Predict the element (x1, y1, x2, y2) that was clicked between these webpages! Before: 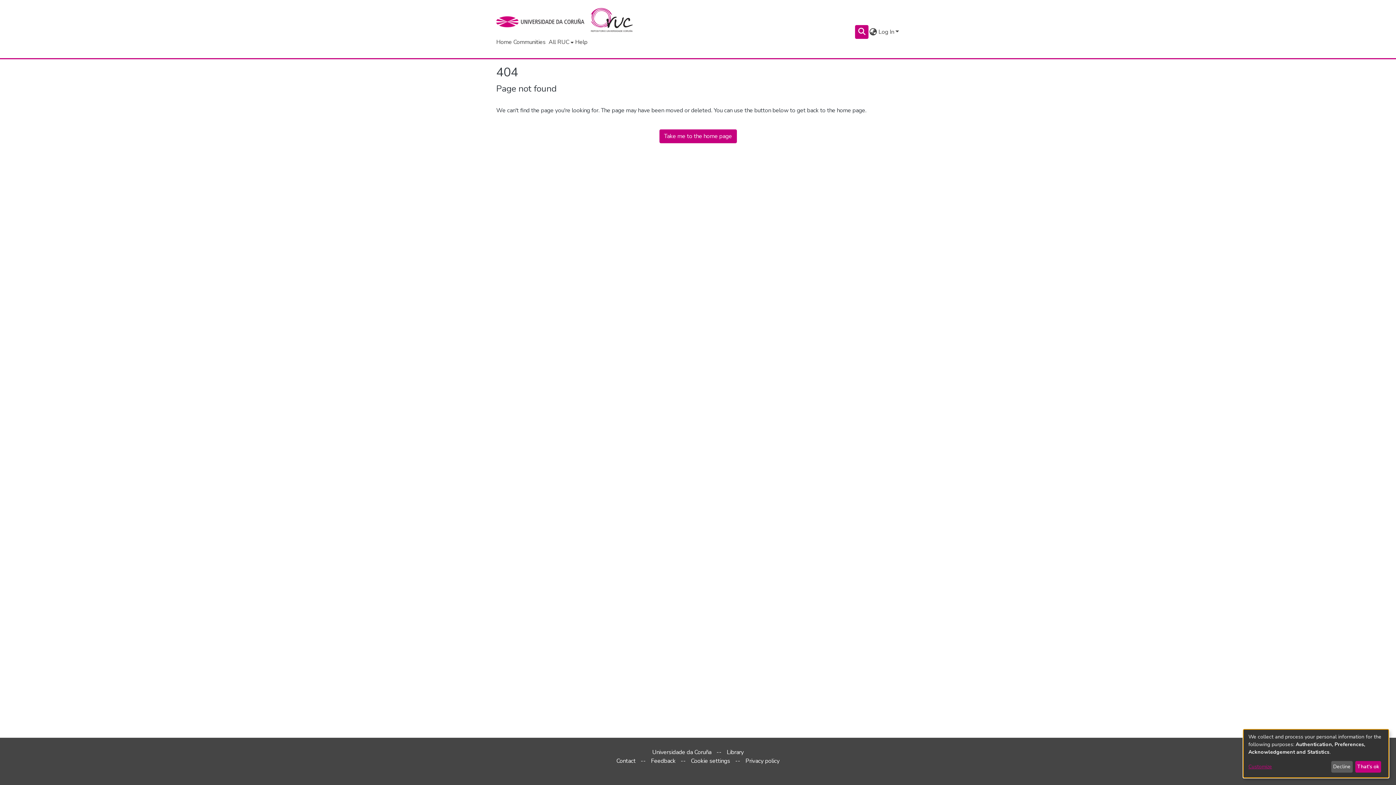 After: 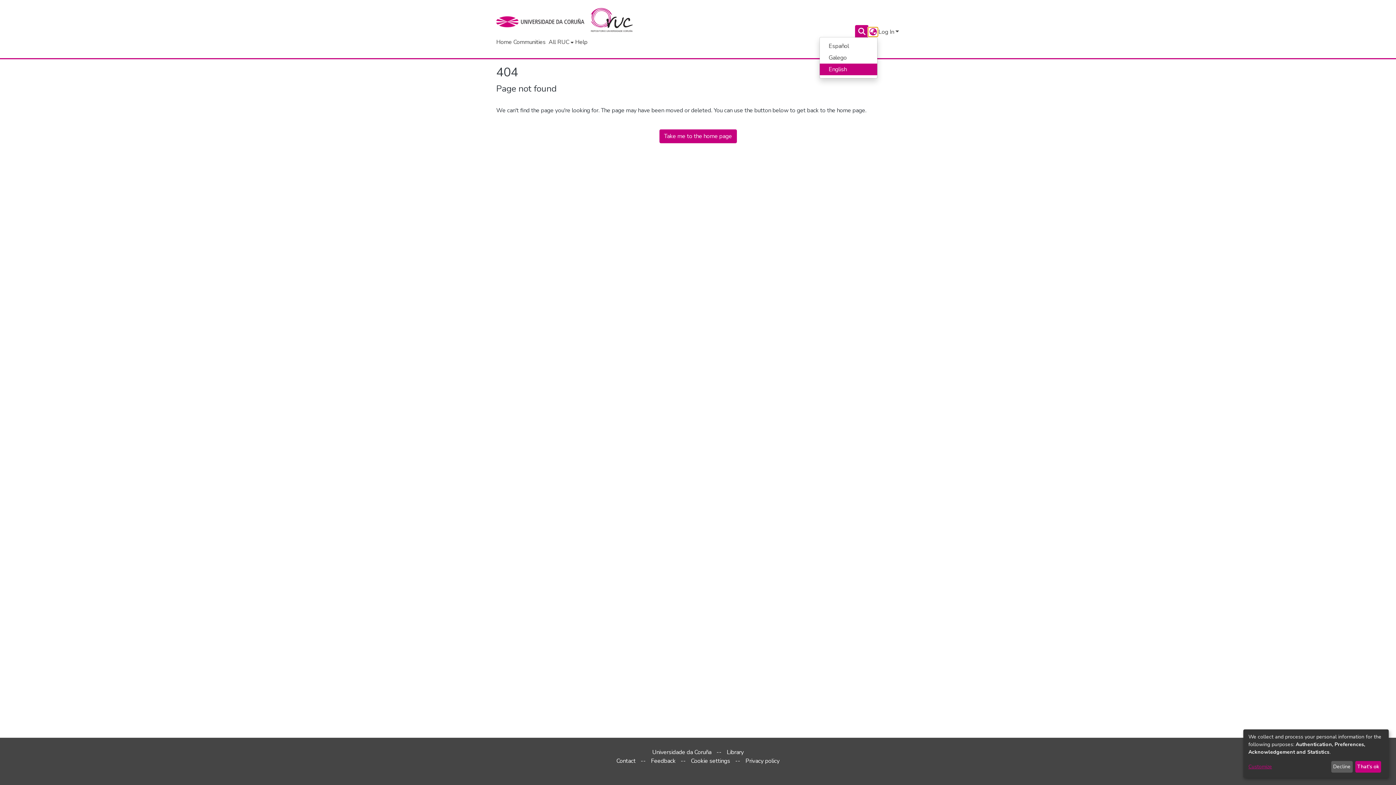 Action: label: Language switch bbox: (868, 27, 877, 36)